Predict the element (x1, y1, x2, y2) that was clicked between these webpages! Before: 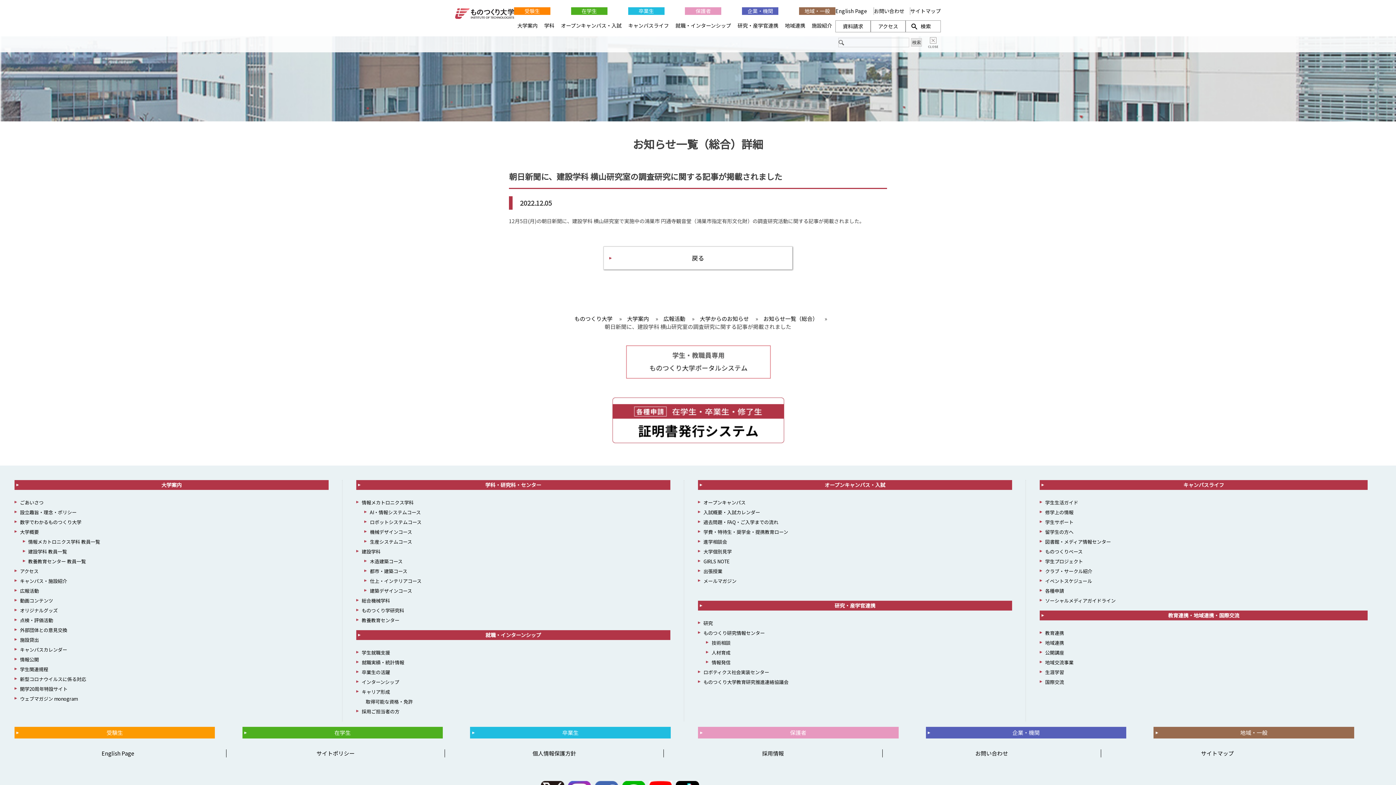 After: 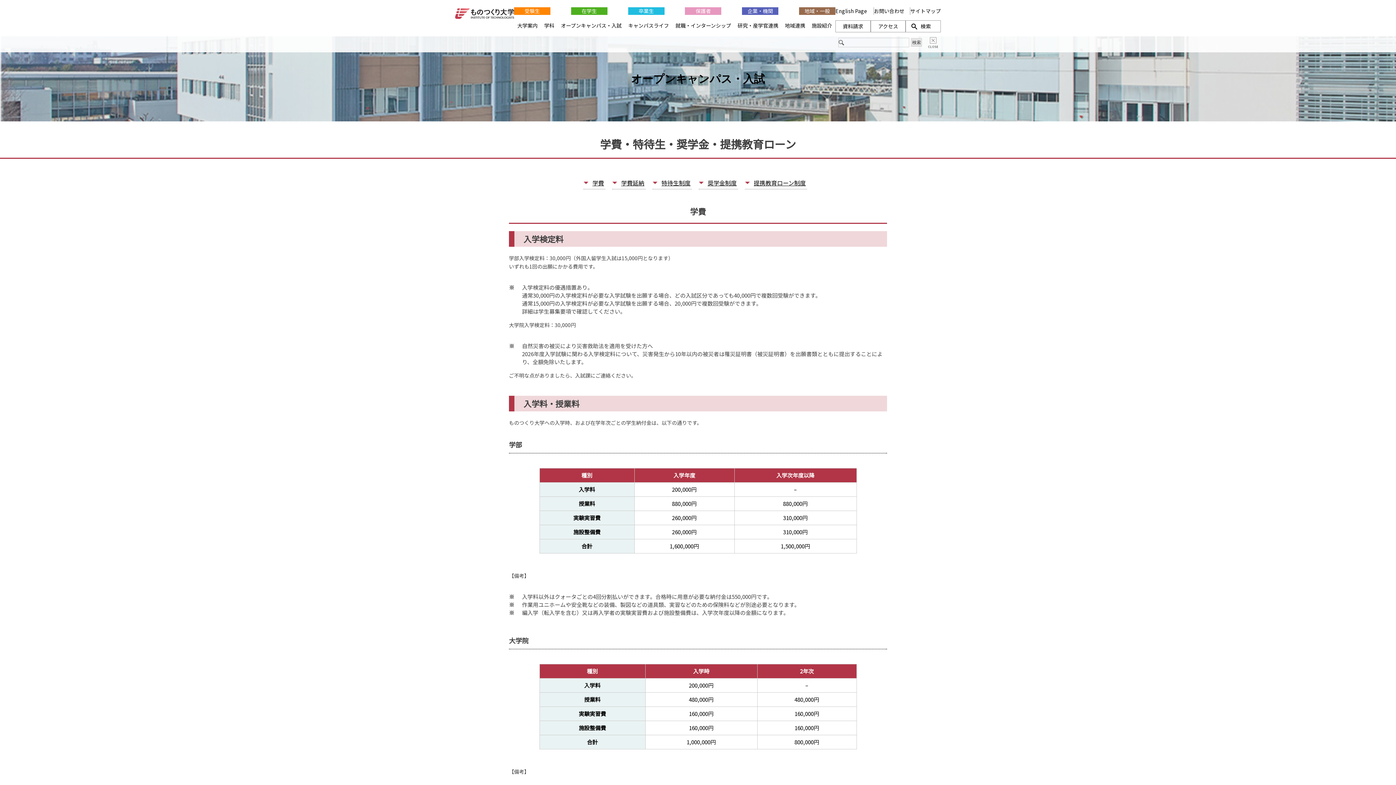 Action: label: 学費・特待生・奨学金・提携教育ローン bbox: (698, 528, 788, 535)